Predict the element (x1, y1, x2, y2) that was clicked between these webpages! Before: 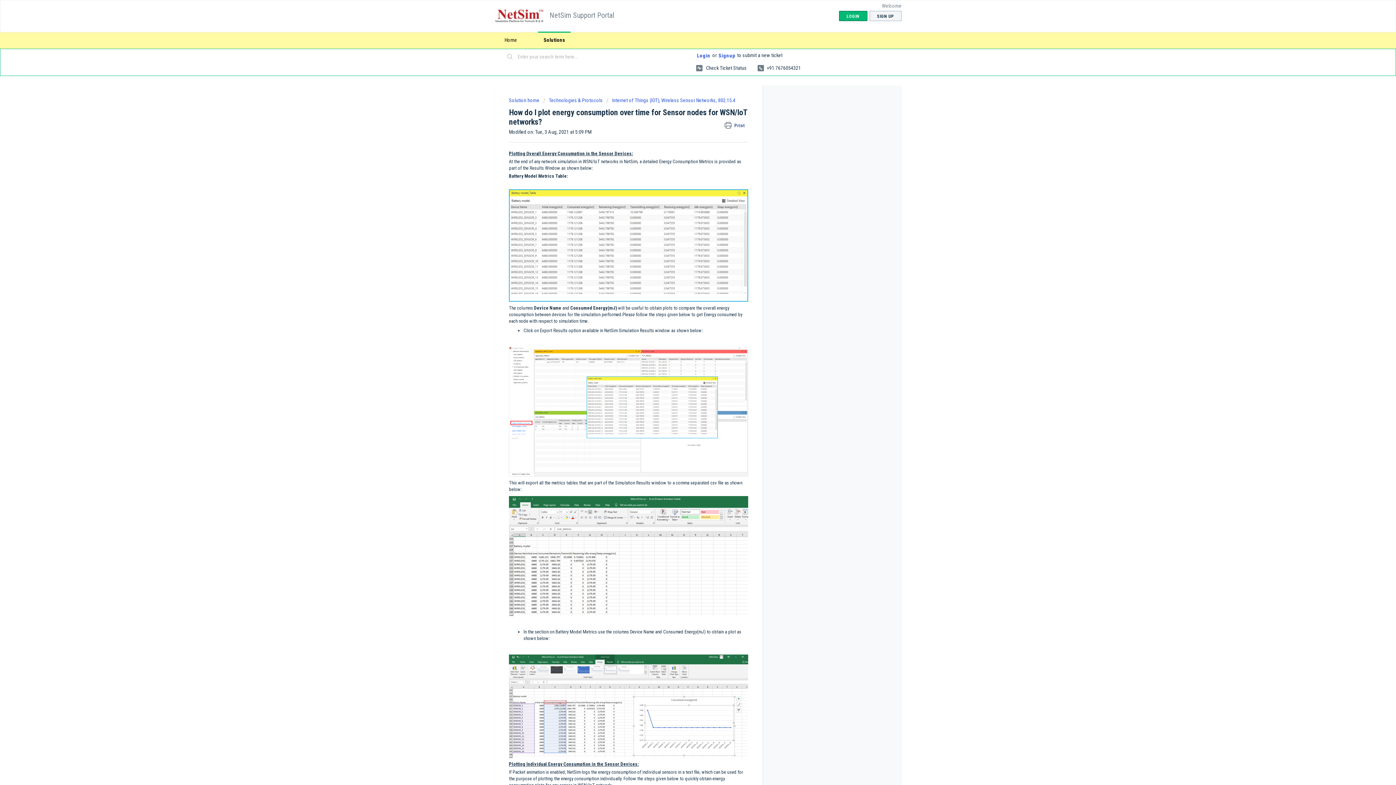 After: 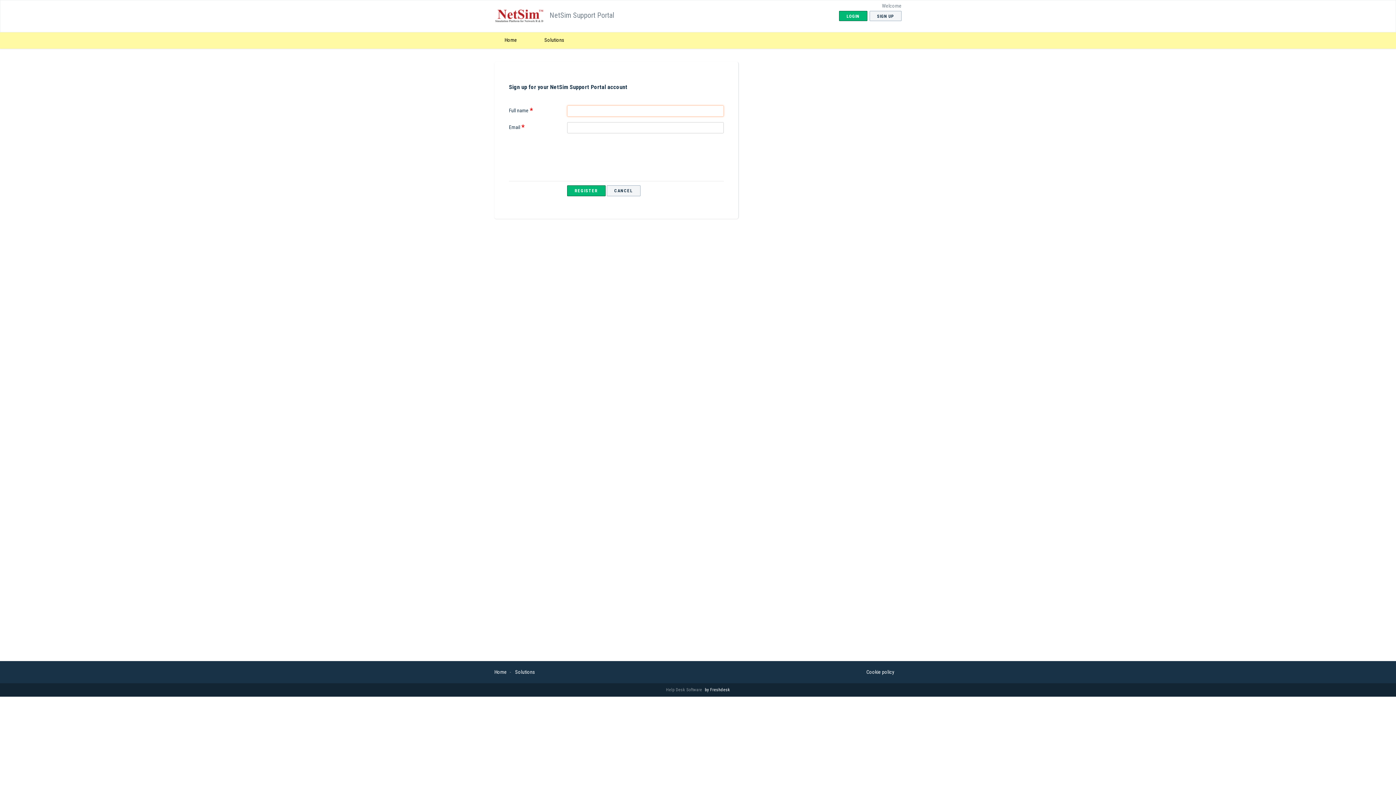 Action: label: SIGN UP bbox: (869, 10, 901, 21)